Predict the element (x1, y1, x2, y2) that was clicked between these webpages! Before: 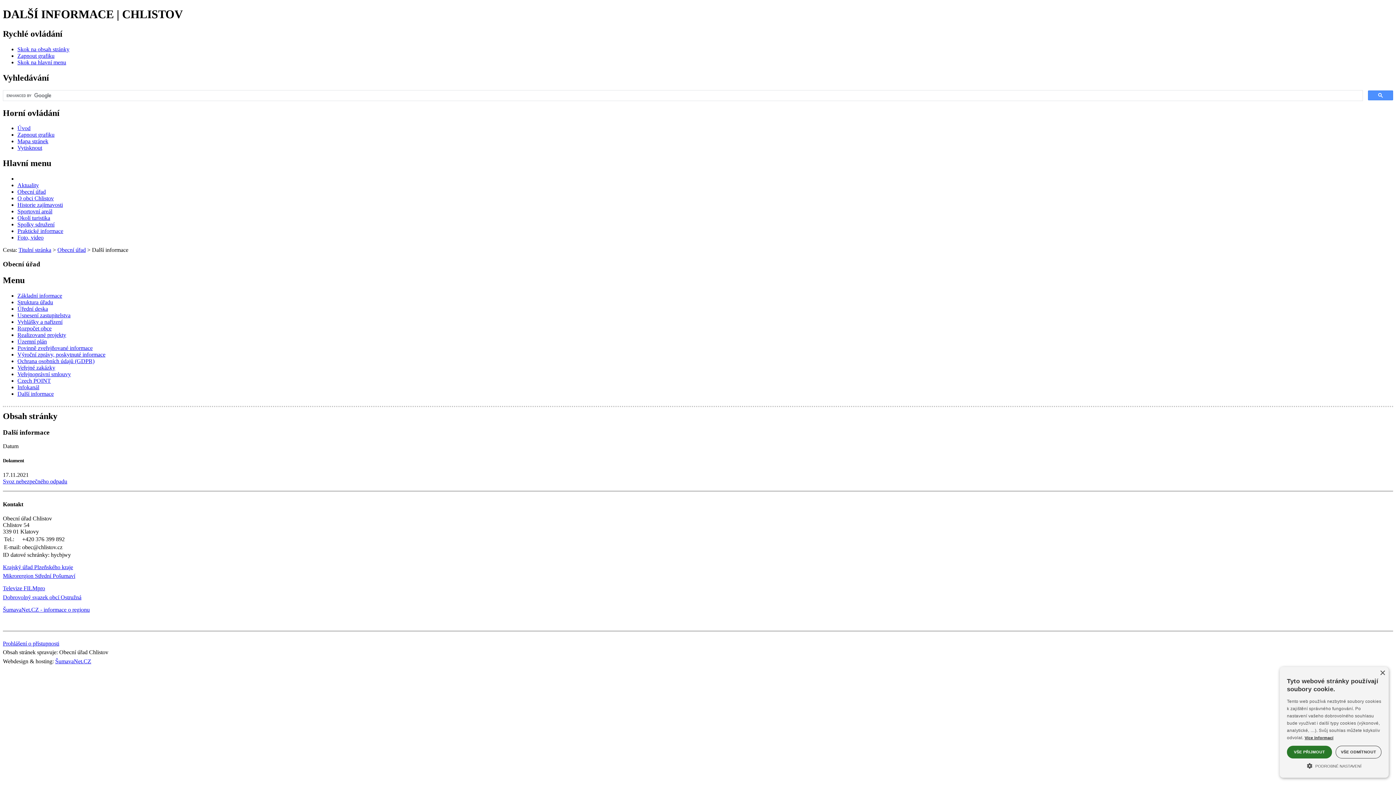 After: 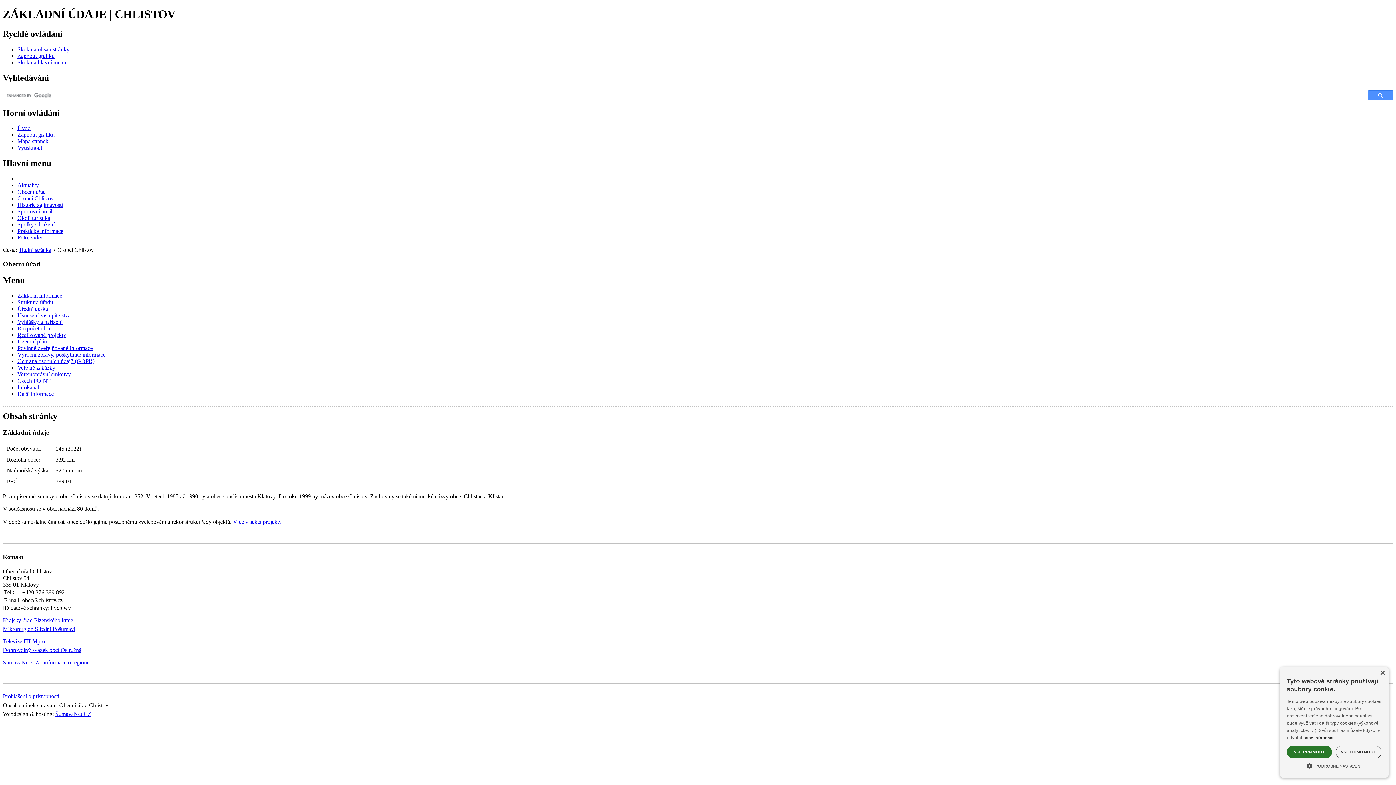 Action: bbox: (17, 195, 53, 201) label: O obci Chlistov